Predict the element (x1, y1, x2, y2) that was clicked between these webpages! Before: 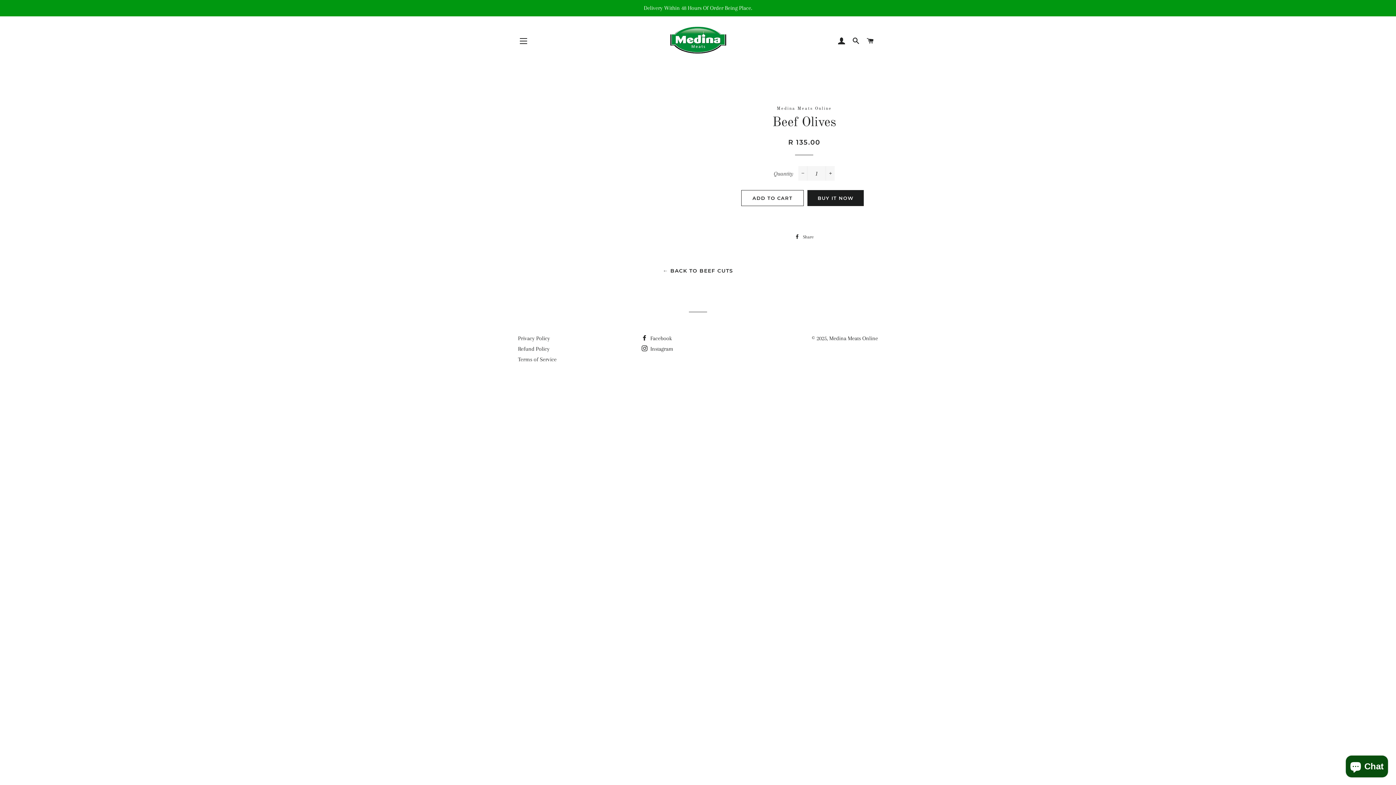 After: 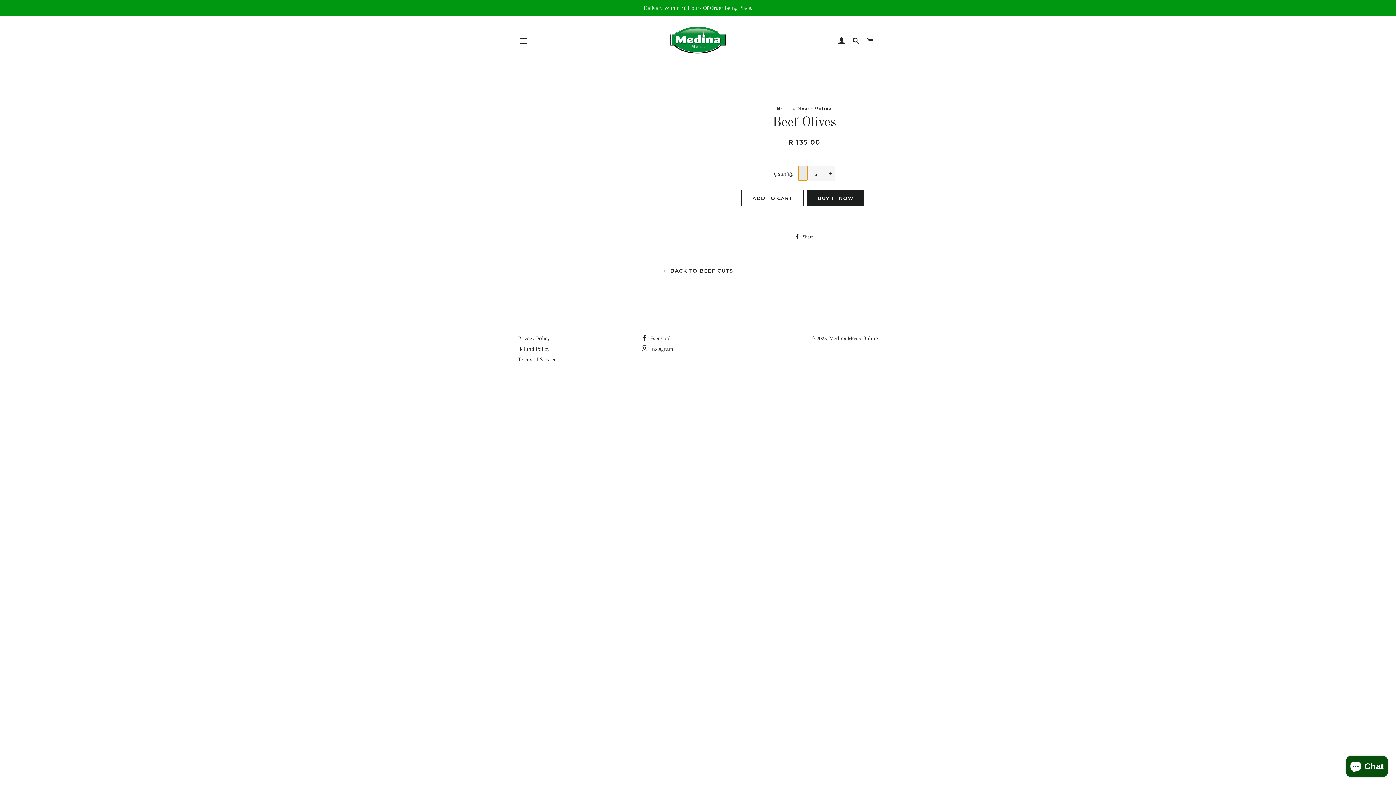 Action: label: Reduce item quantity by one bbox: (798, 166, 807, 180)